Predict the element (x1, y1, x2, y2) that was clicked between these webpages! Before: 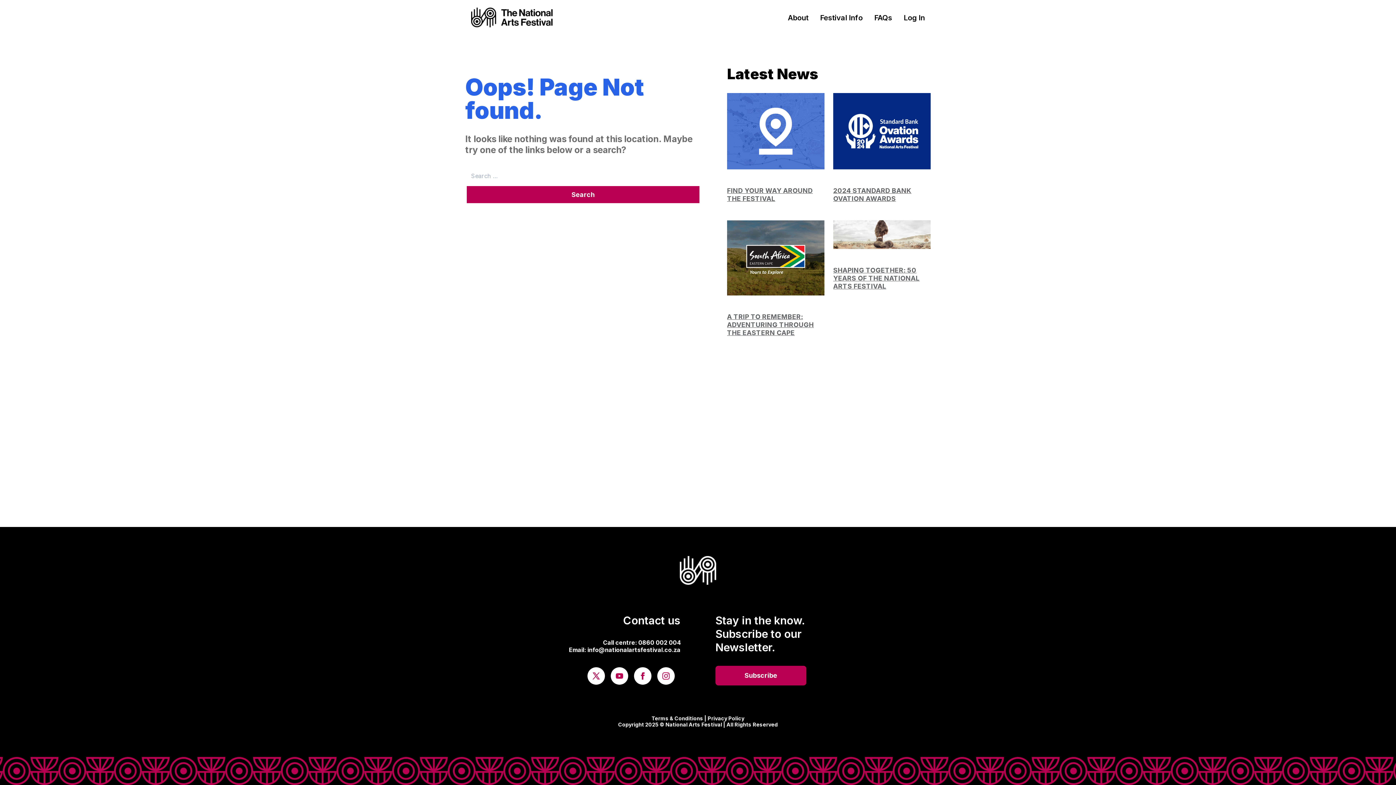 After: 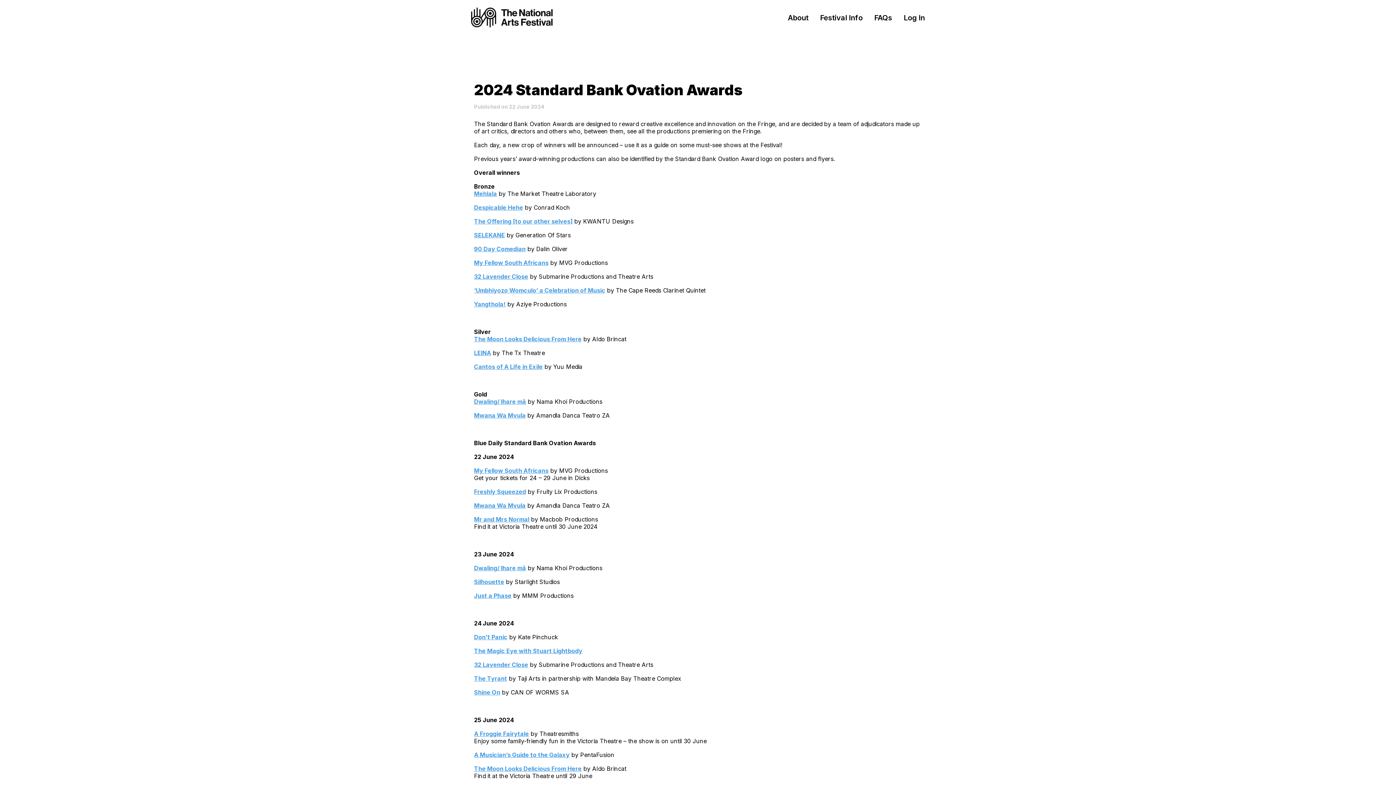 Action: label: 2024 STANDARD BANK OVATION AWARDS bbox: (833, 93, 930, 211)